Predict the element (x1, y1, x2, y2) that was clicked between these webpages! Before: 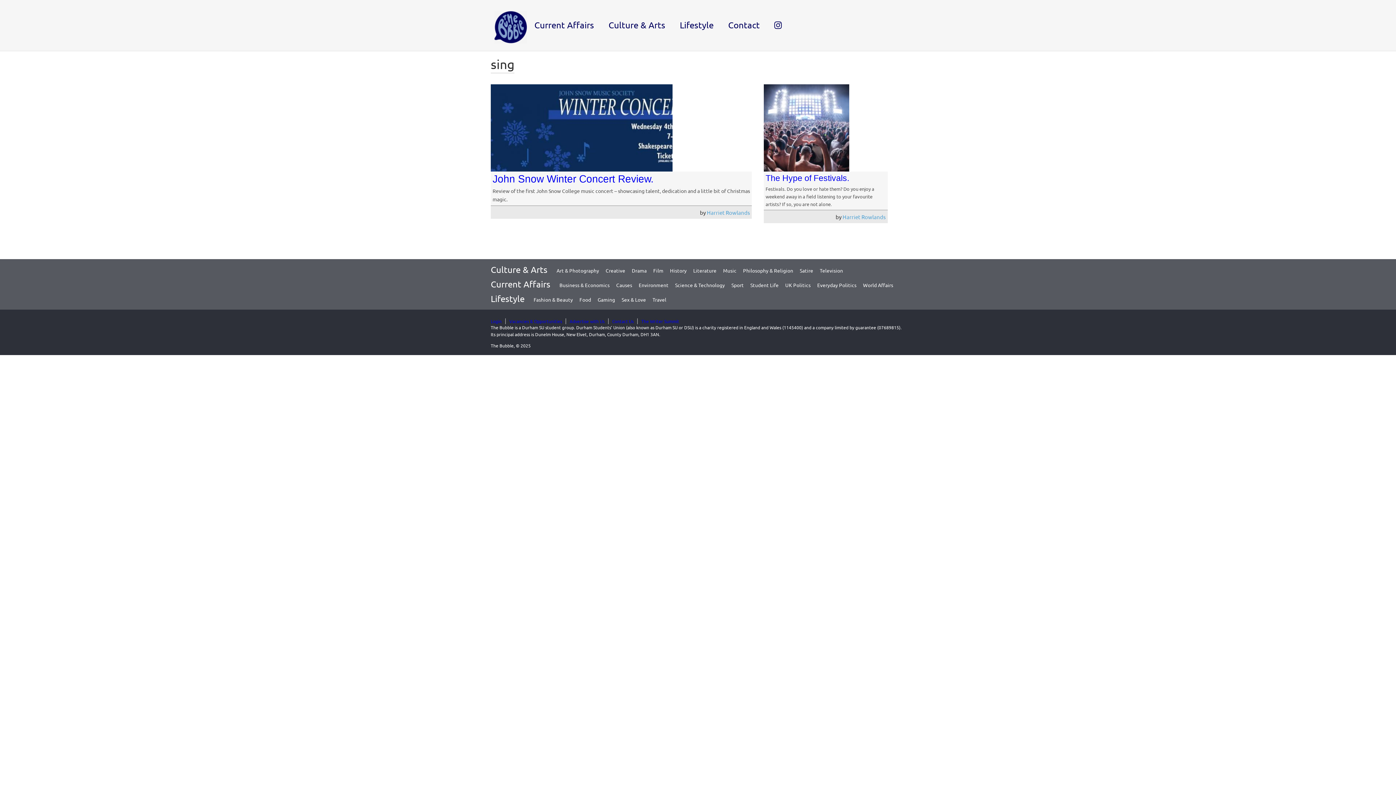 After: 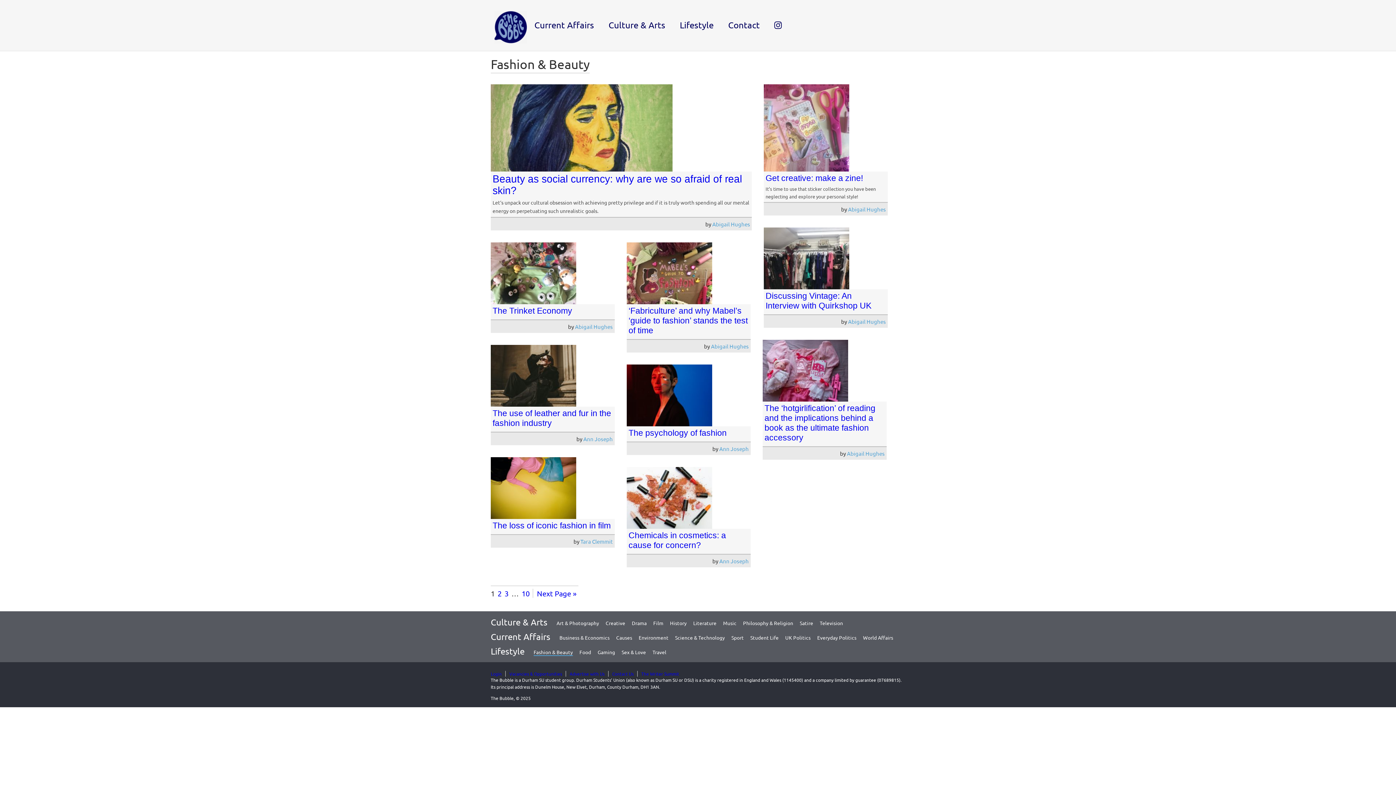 Action: label: Fashion & Beauty bbox: (533, 296, 573, 303)